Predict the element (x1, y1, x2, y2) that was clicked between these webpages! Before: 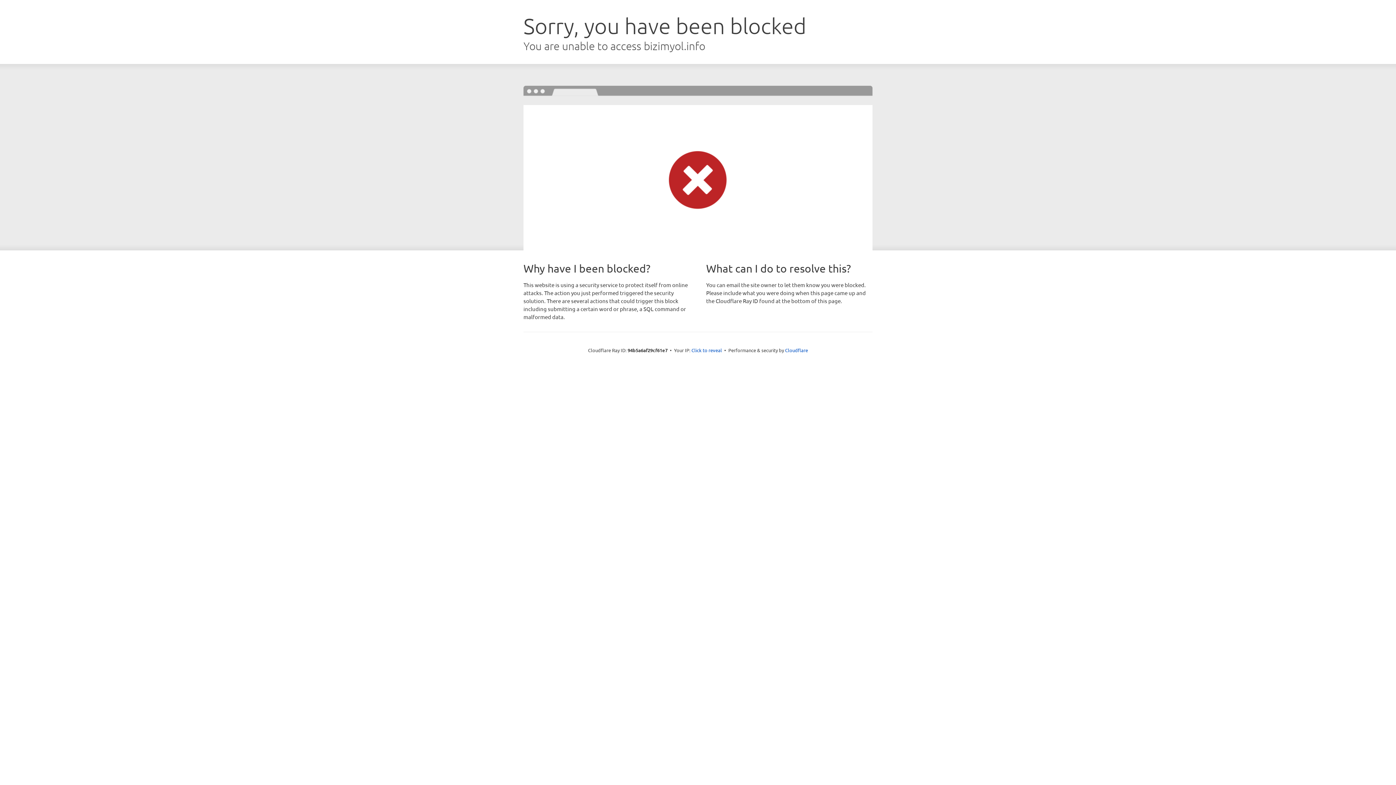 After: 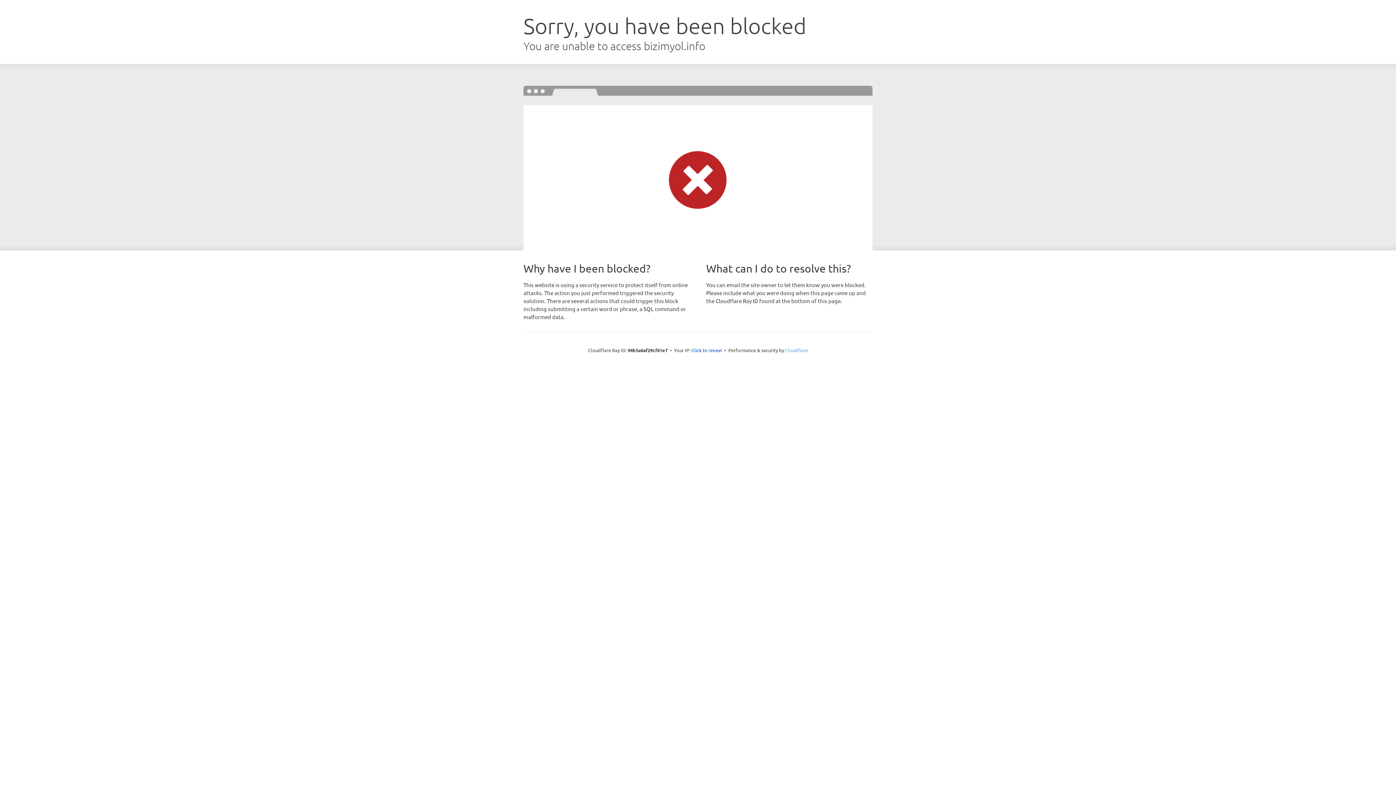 Action: bbox: (785, 347, 808, 353) label: Cloudflare